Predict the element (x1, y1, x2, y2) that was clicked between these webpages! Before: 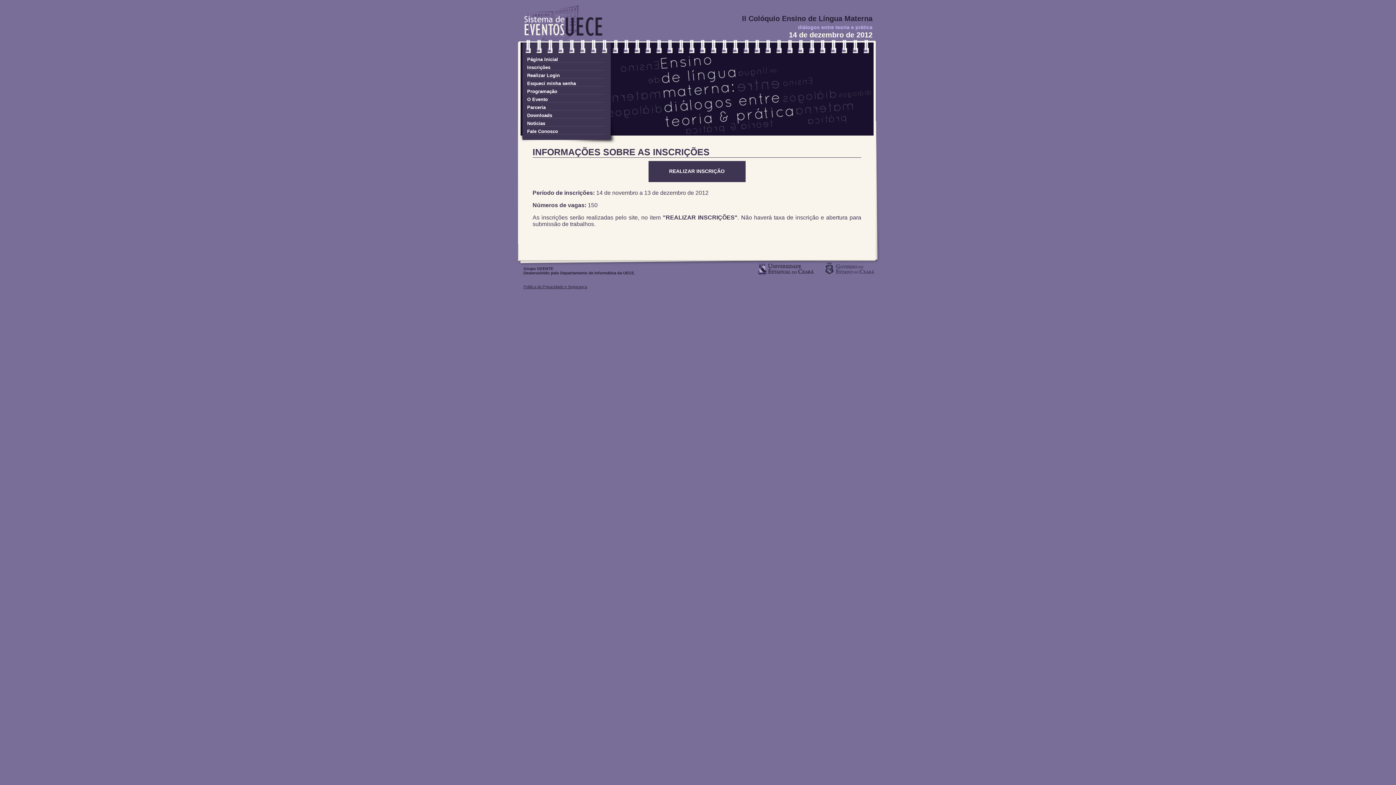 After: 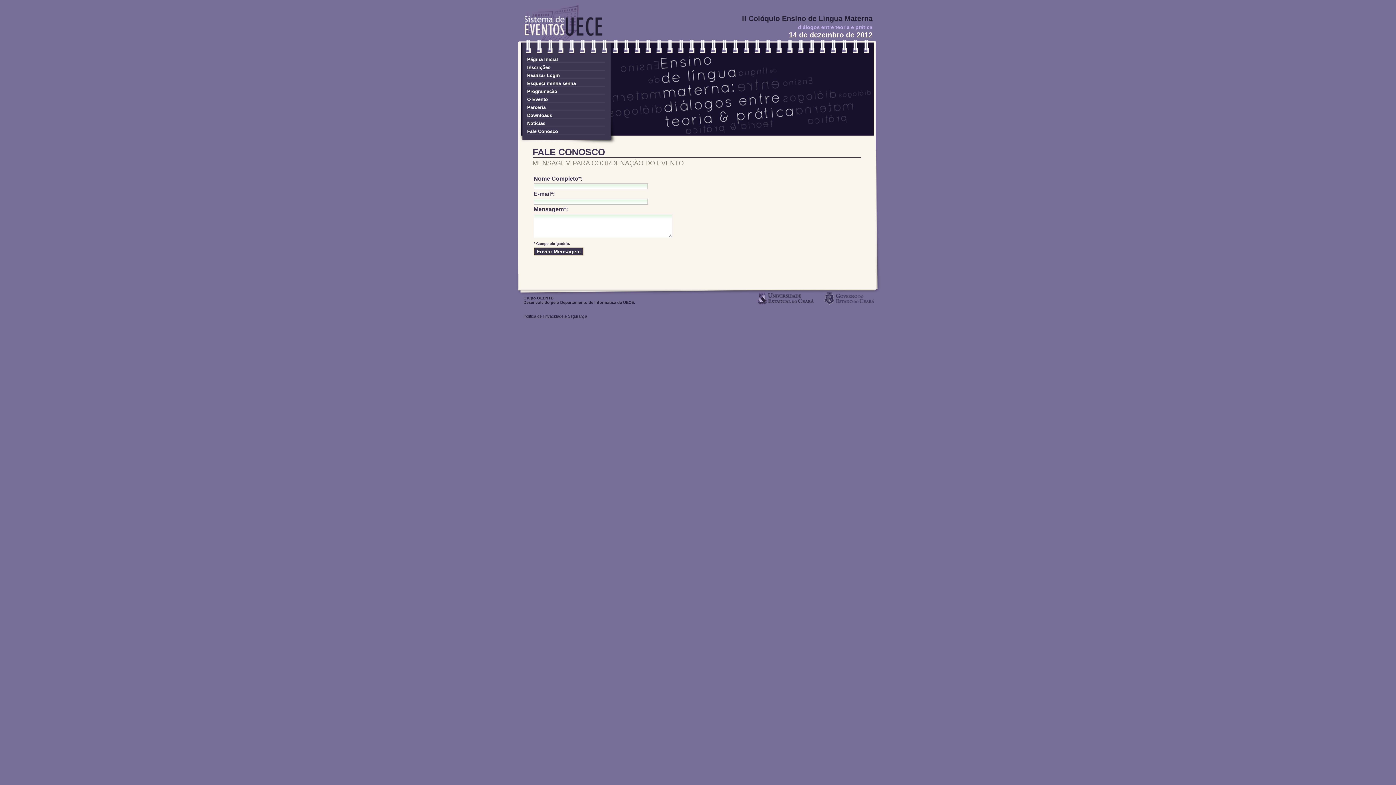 Action: label: Fale Conosco bbox: (527, 128, 605, 134)